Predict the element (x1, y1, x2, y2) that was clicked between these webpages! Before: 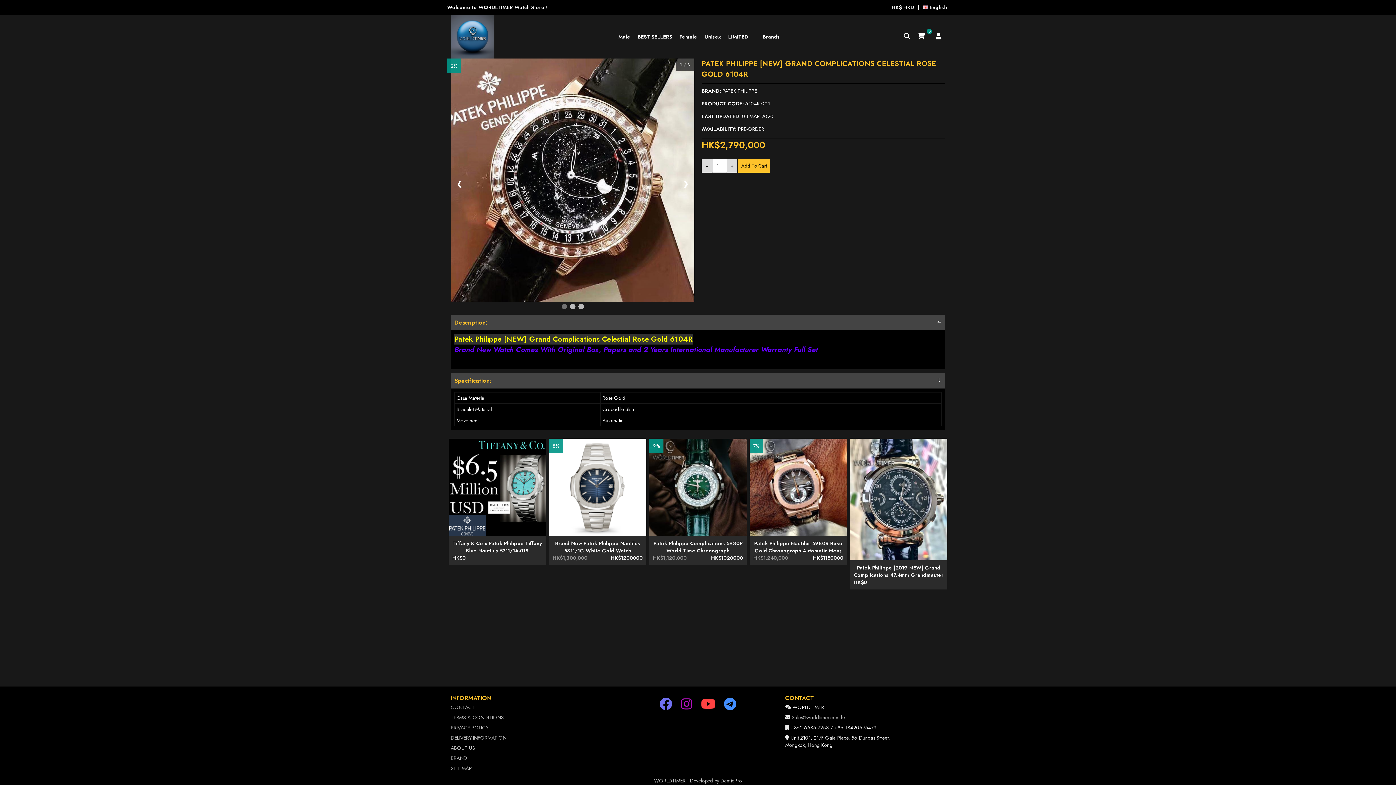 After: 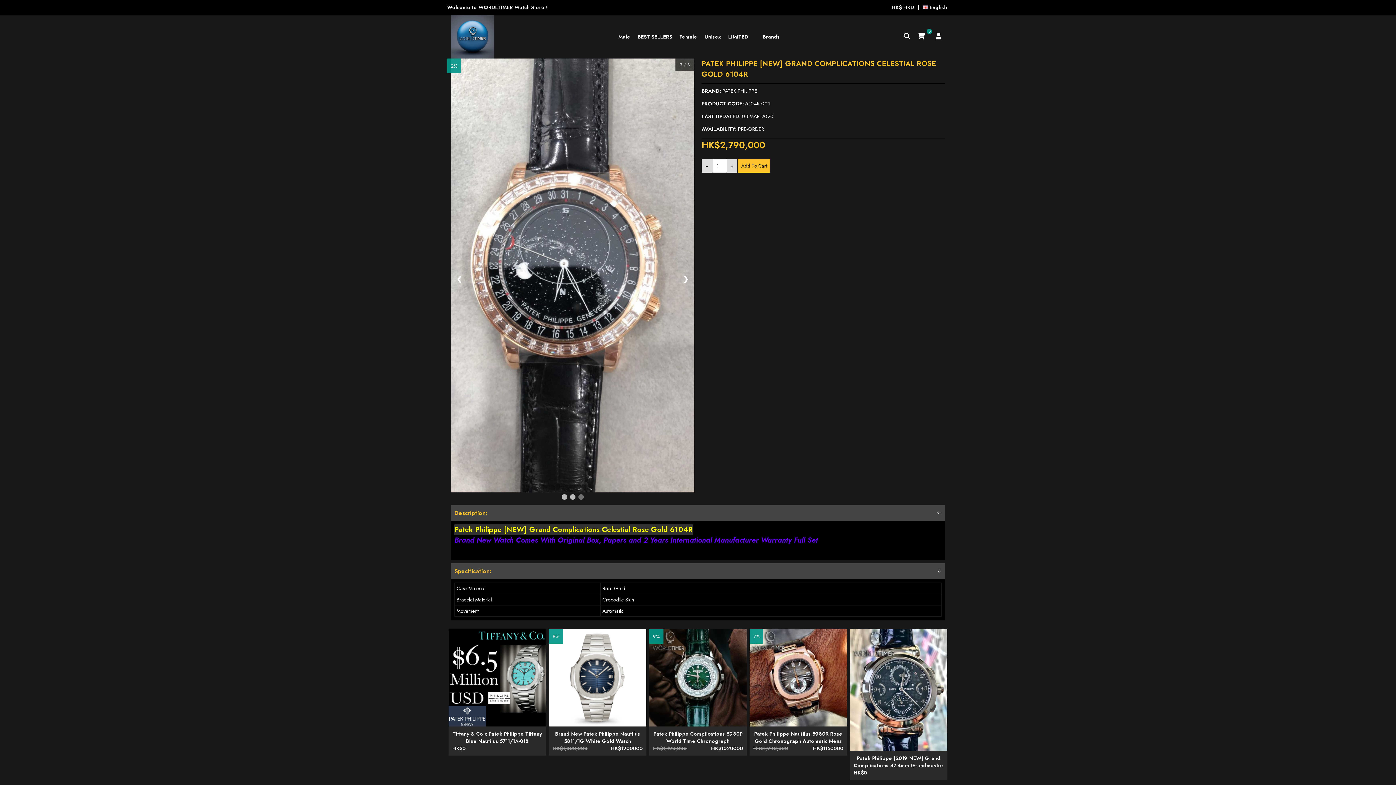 Action: bbox: (450, 173, 468, 194) label: ❮